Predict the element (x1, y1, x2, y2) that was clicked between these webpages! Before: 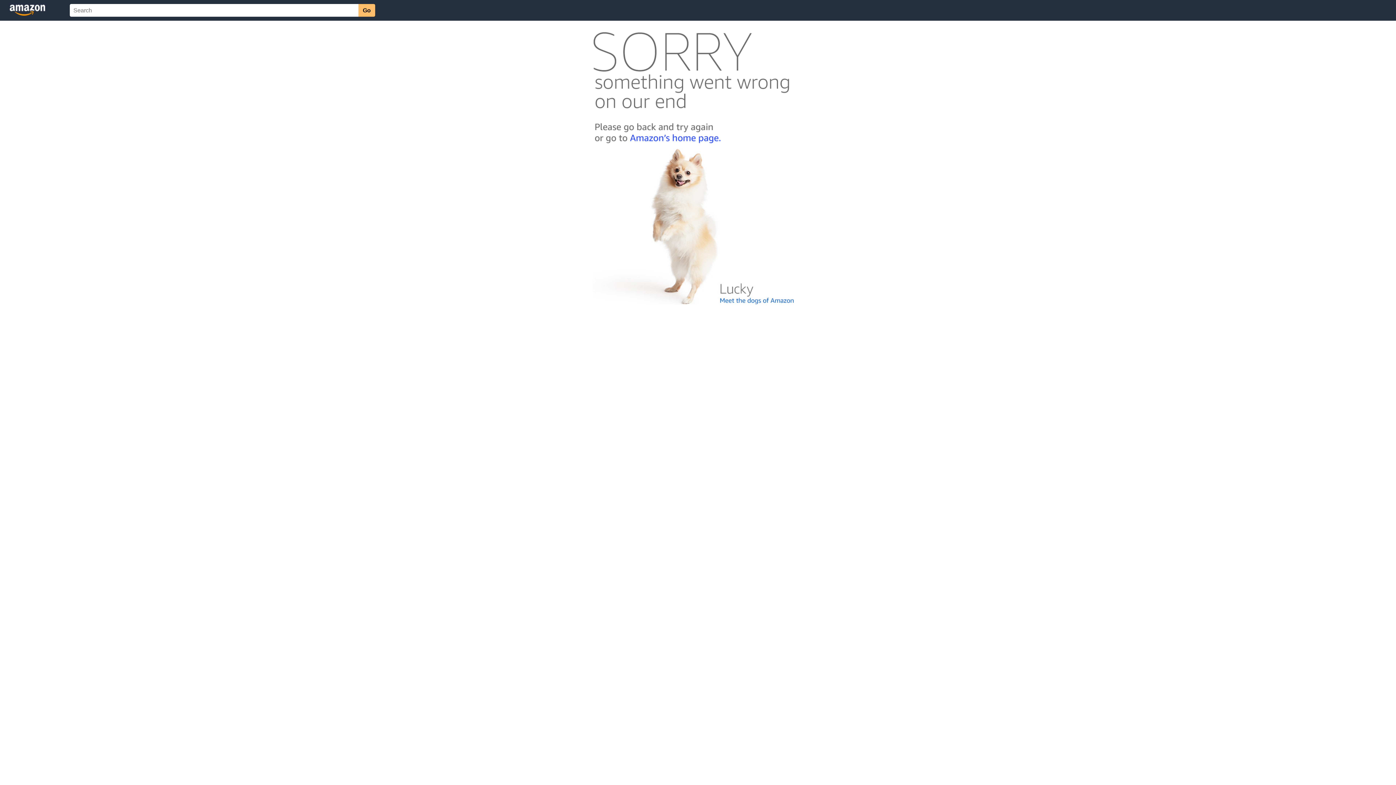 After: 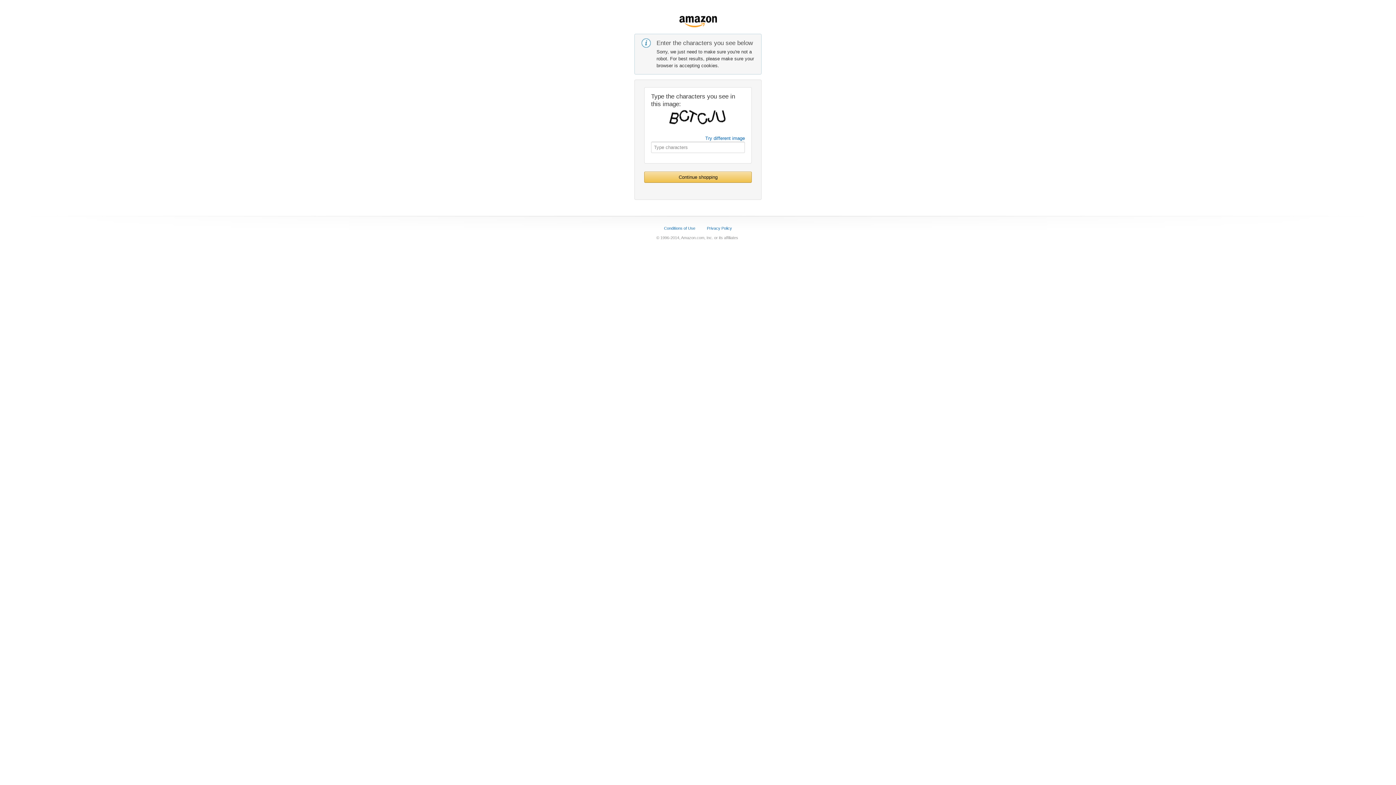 Action: bbox: (592, 142, 803, 148)